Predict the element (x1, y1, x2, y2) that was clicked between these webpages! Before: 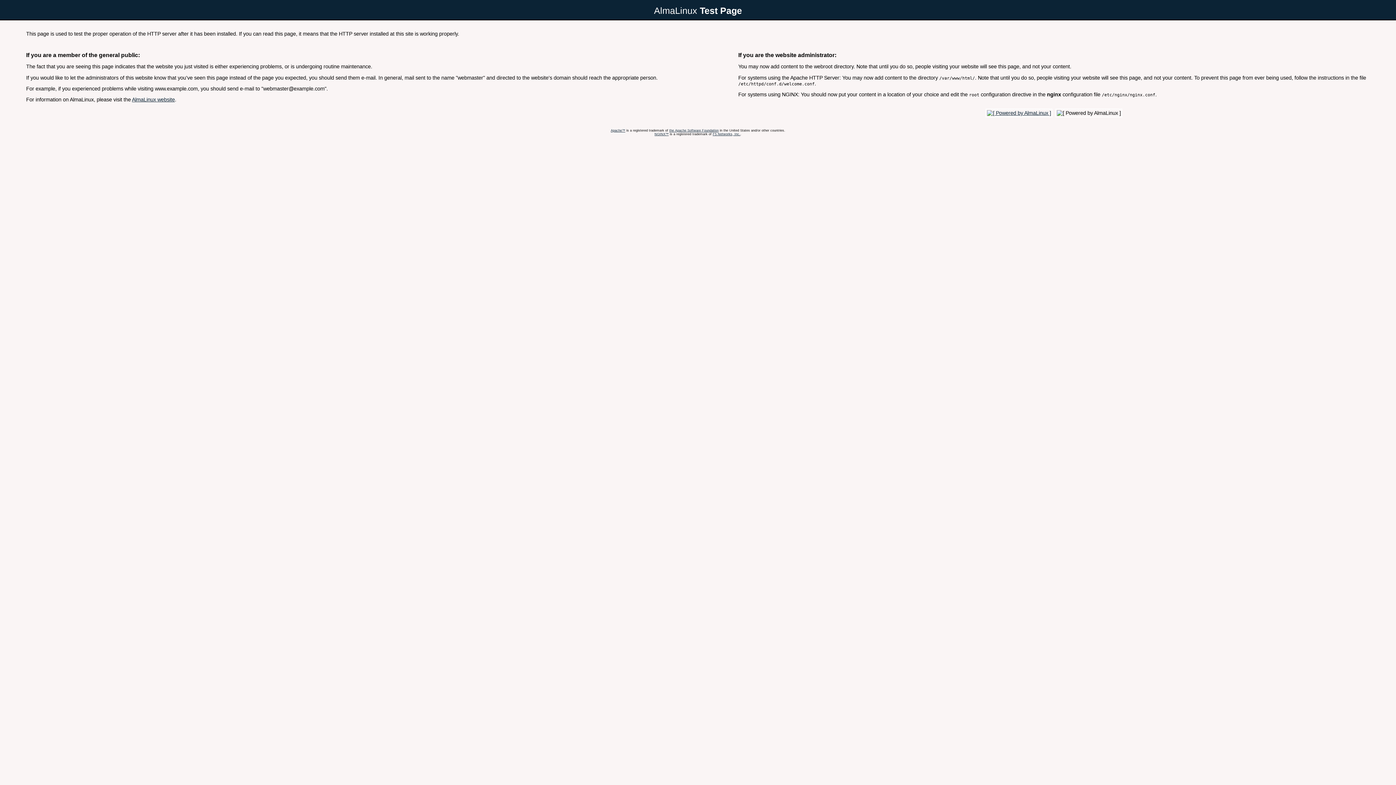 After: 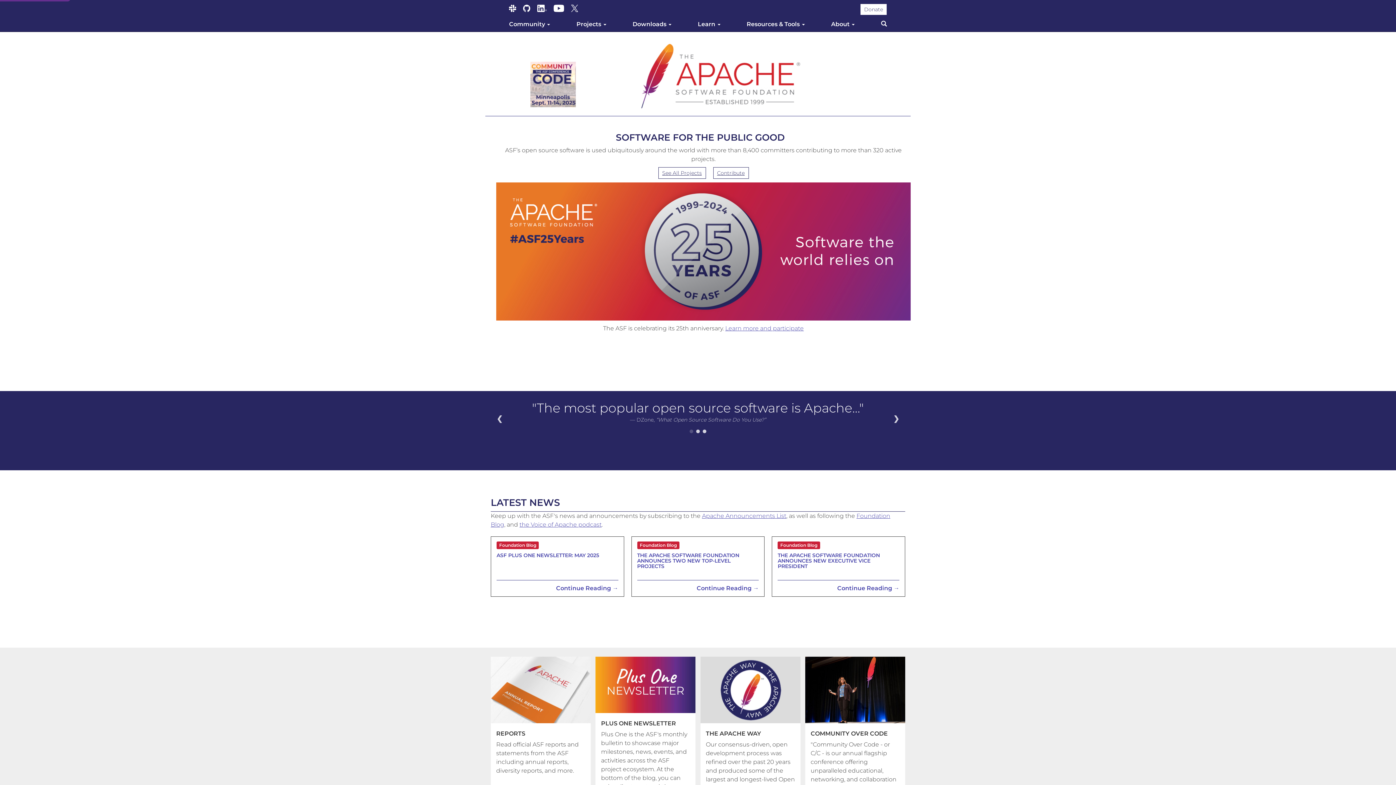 Action: label: Apache™ bbox: (610, 128, 625, 132)